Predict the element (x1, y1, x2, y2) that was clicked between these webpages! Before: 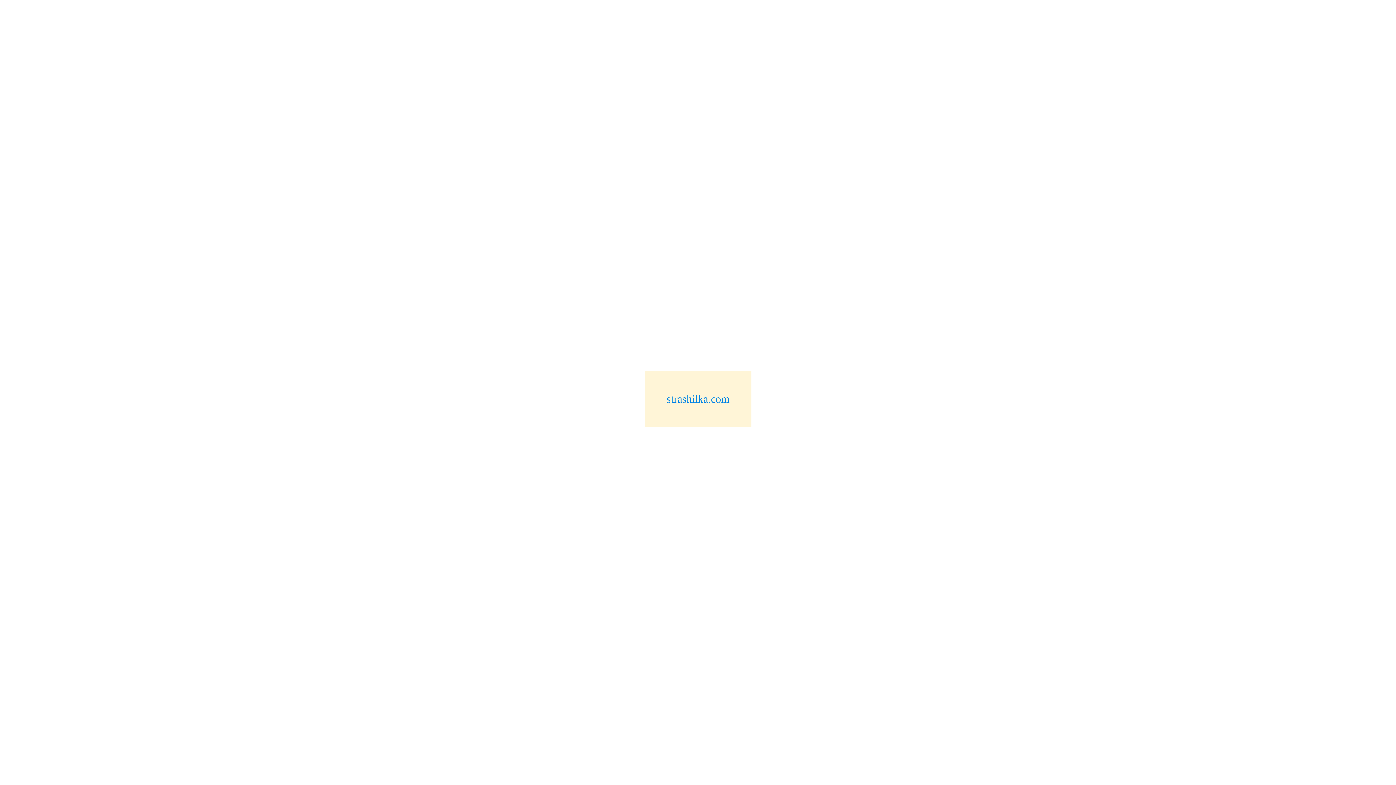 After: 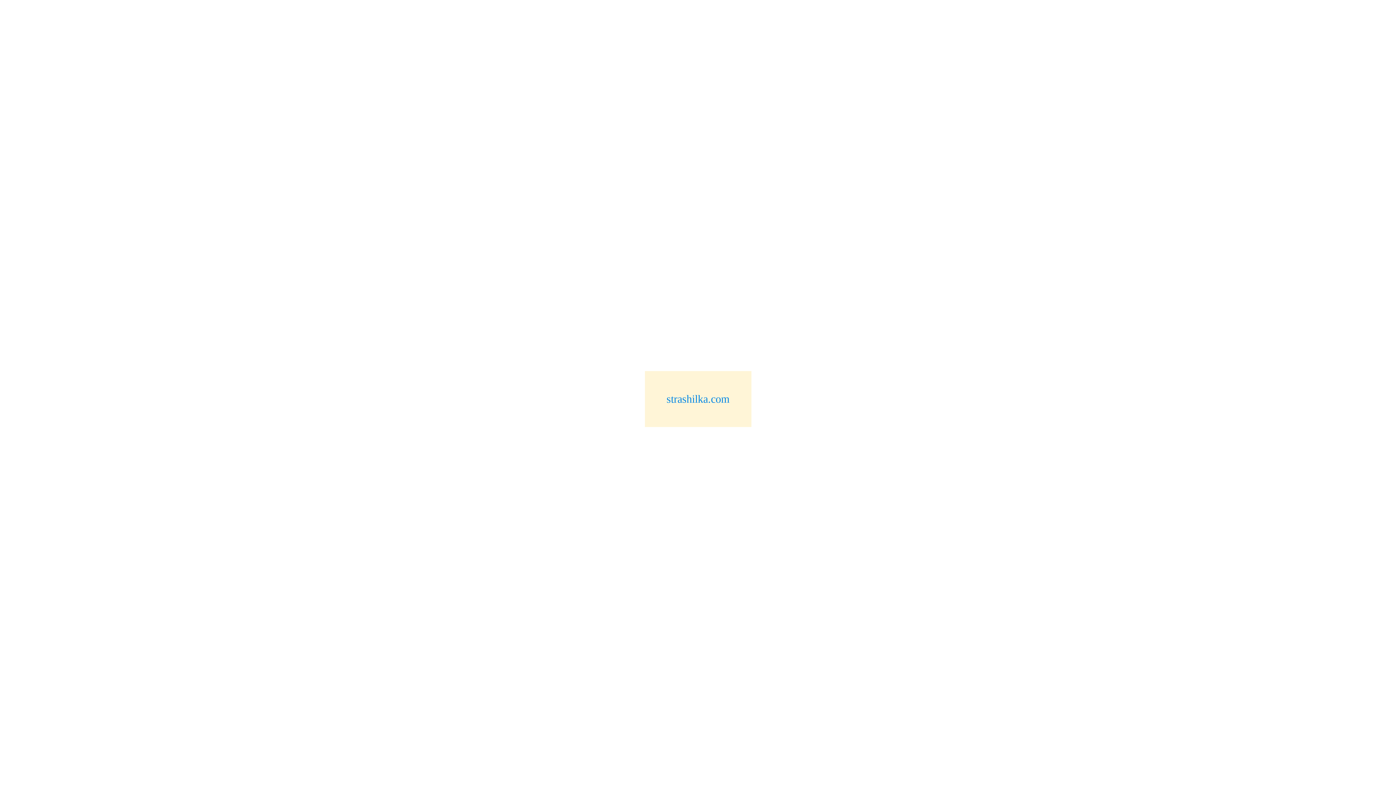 Action: bbox: (666, 393, 729, 405) label: strashilka.com